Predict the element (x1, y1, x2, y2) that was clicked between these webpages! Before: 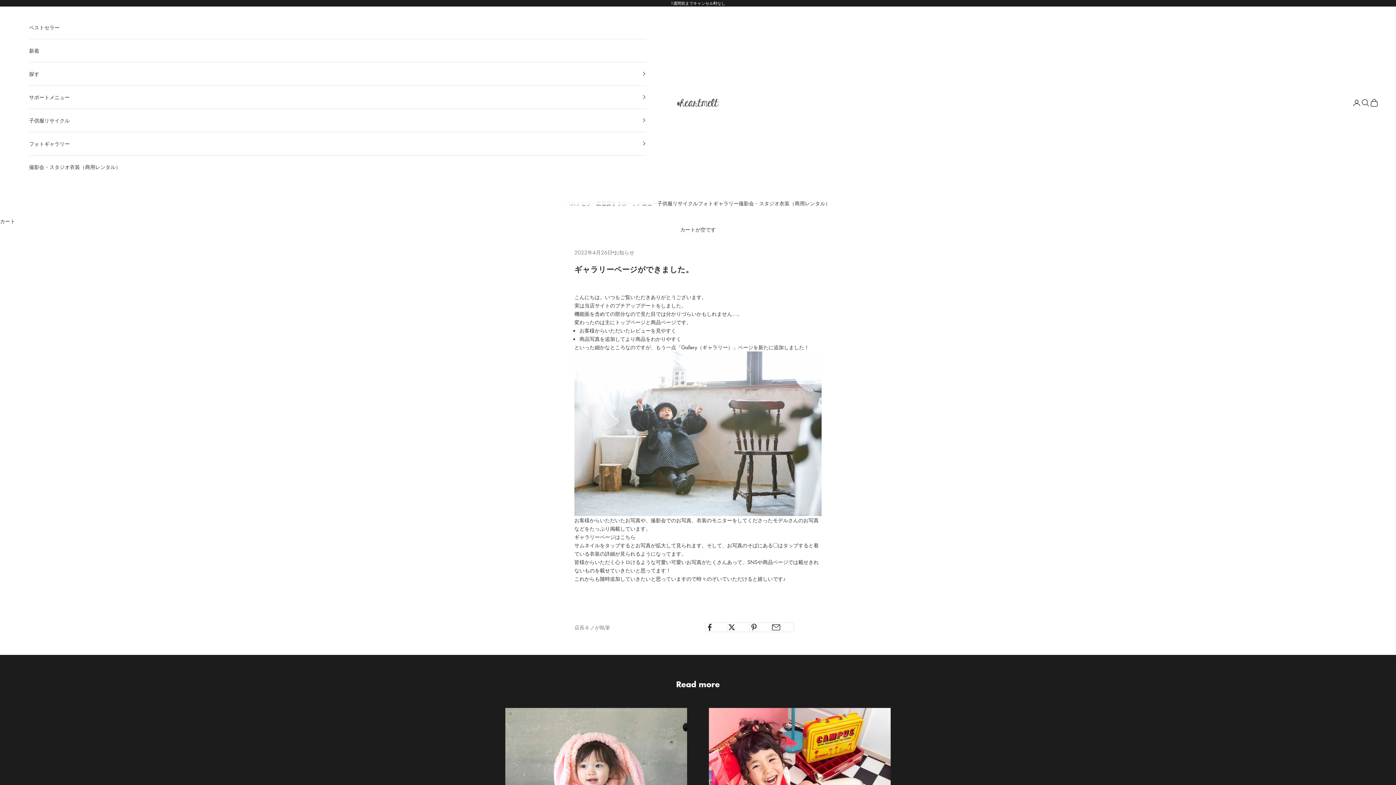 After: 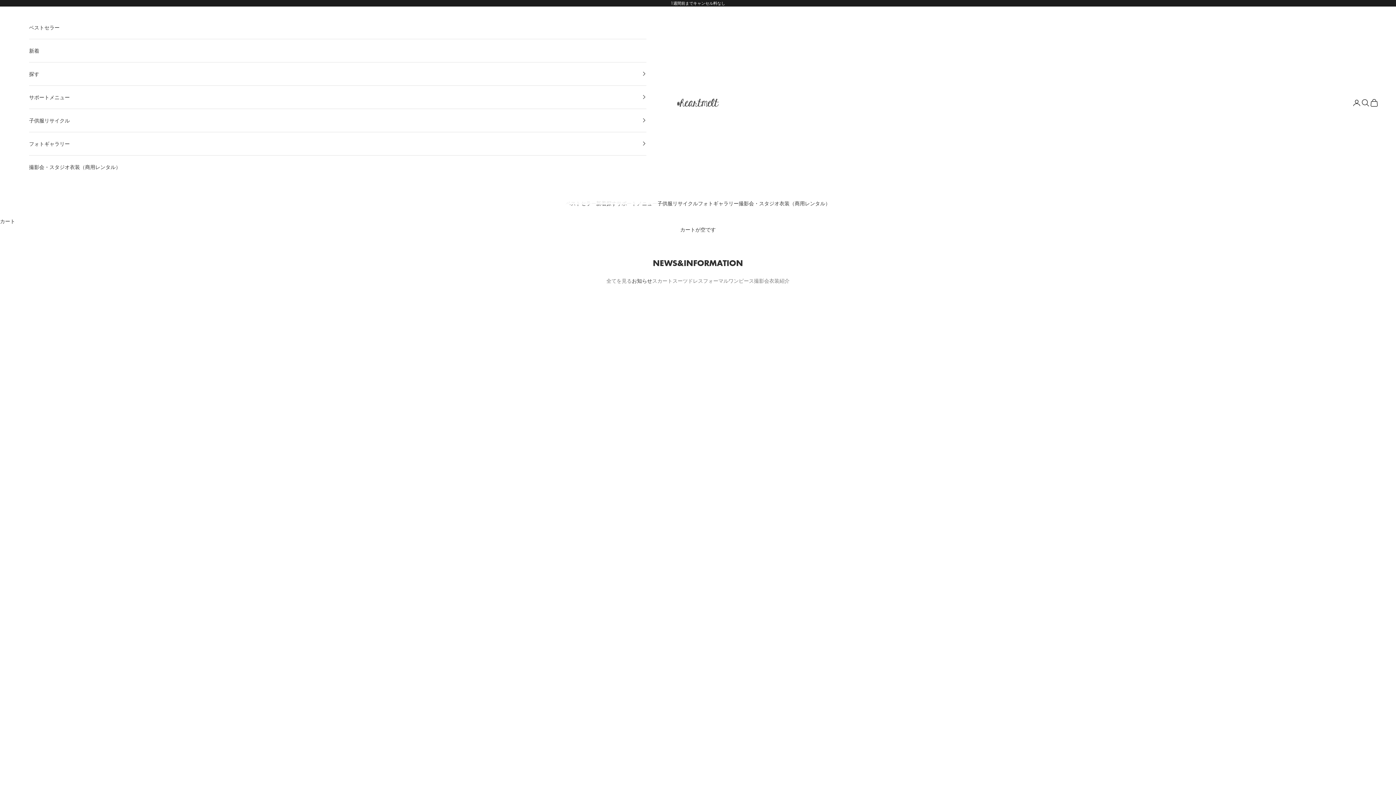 Action: bbox: (614, 248, 634, 256) label: お知らせ